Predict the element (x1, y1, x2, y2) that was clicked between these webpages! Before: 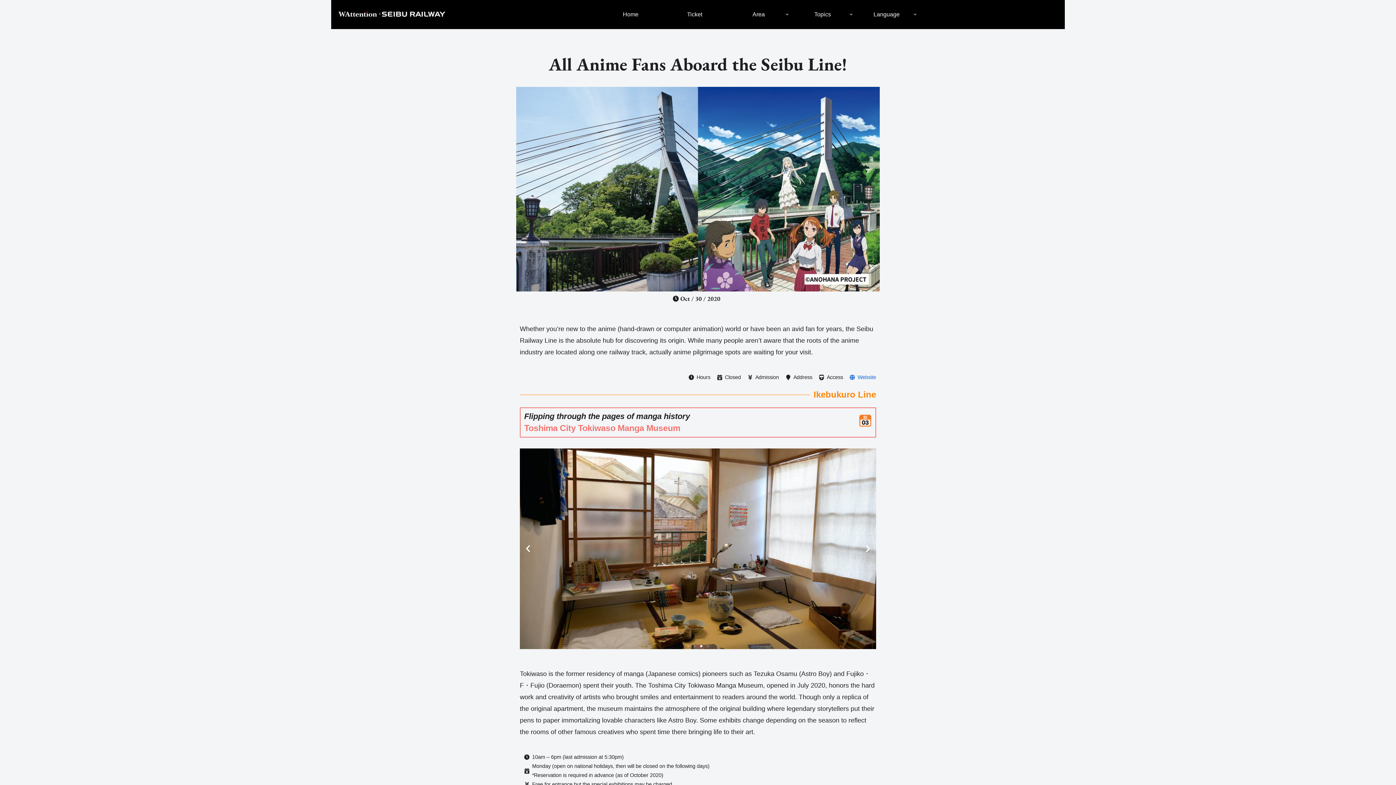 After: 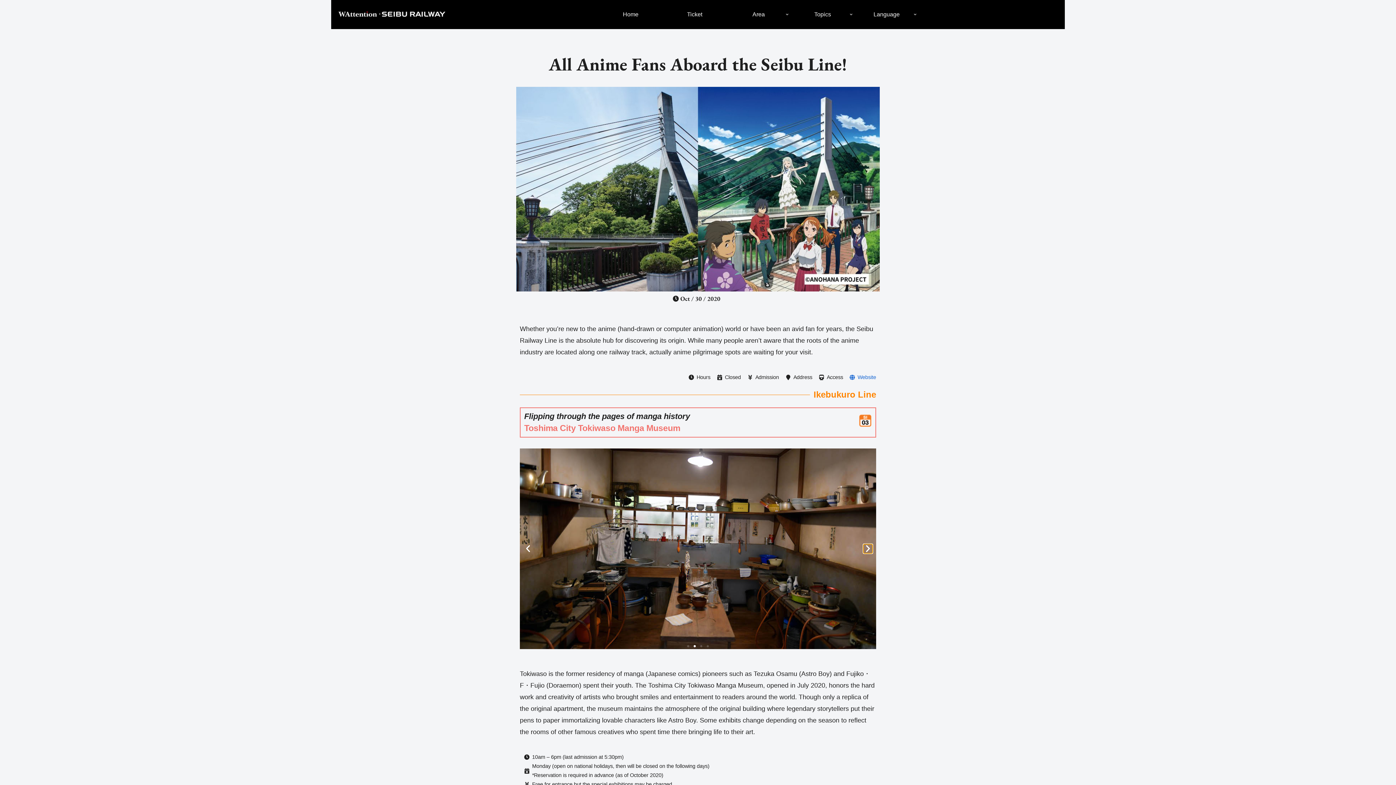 Action: bbox: (863, 544, 872, 553) label: Next slide